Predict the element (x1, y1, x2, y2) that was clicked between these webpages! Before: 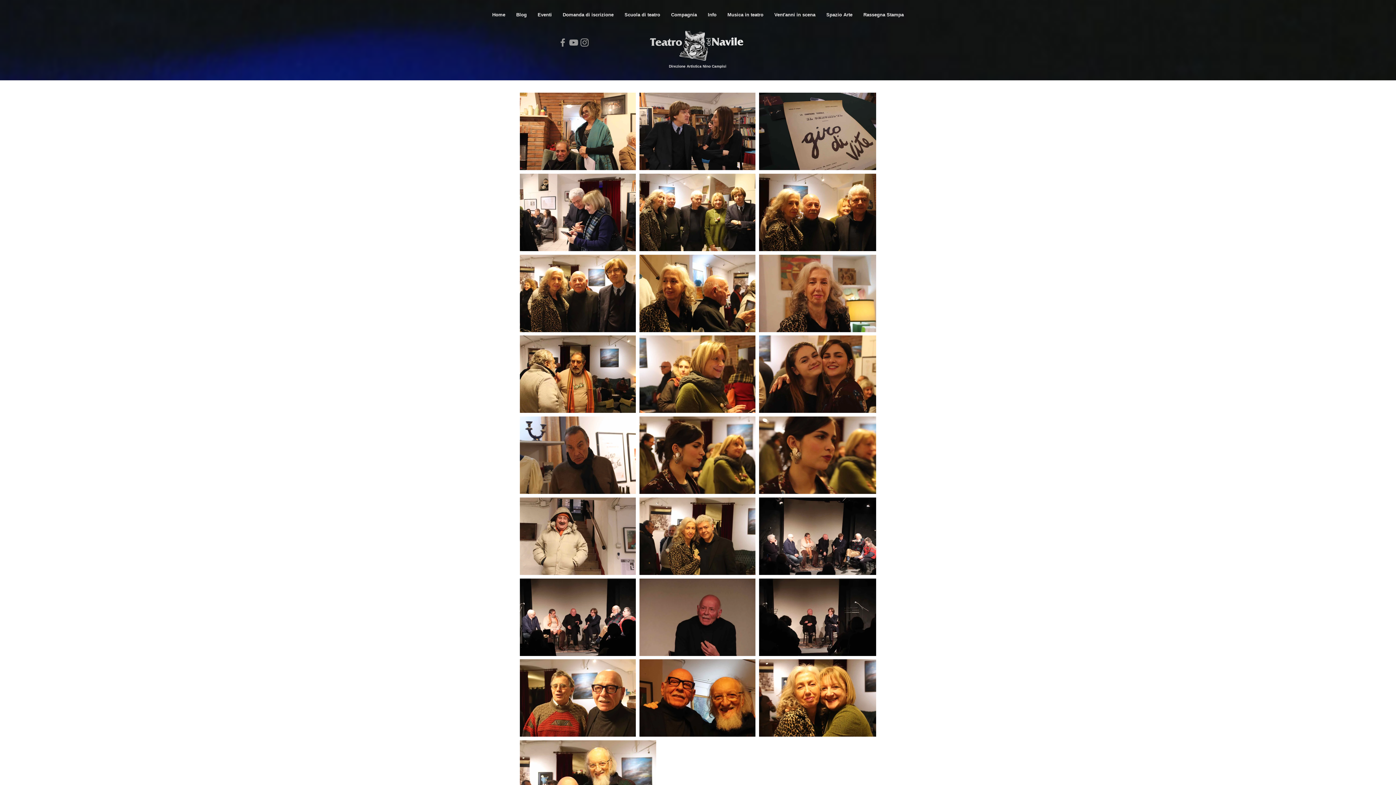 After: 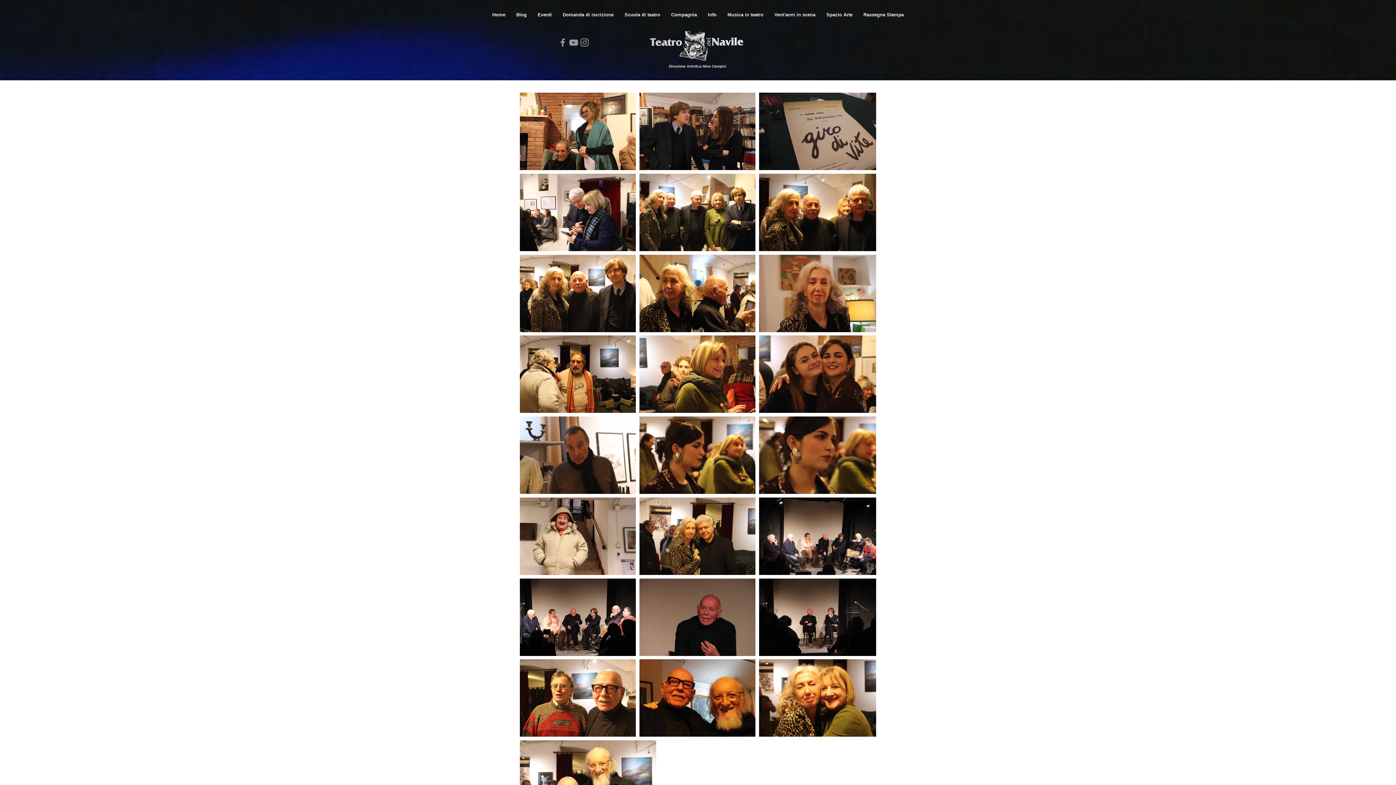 Action: label: Vent'anni in scena bbox: (769, 6, 821, 23)